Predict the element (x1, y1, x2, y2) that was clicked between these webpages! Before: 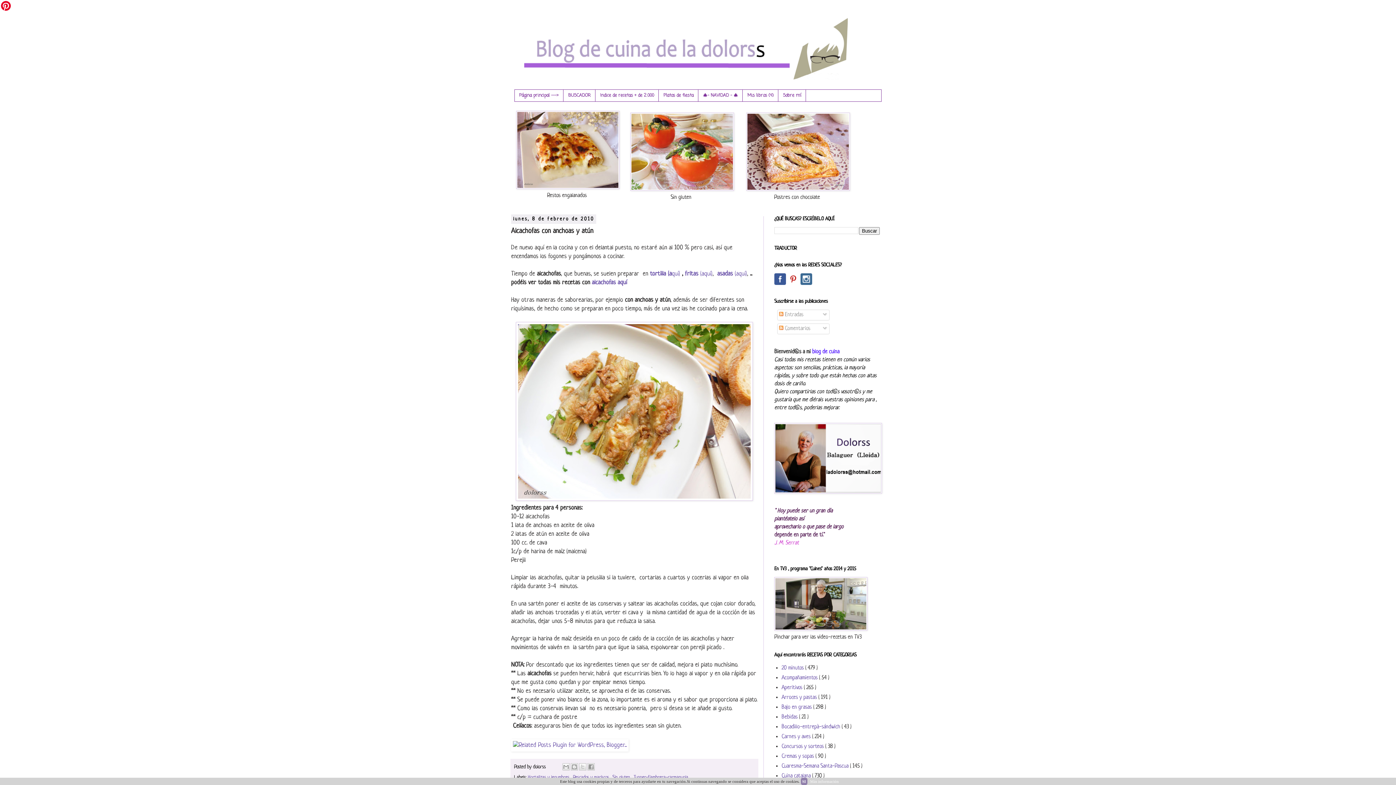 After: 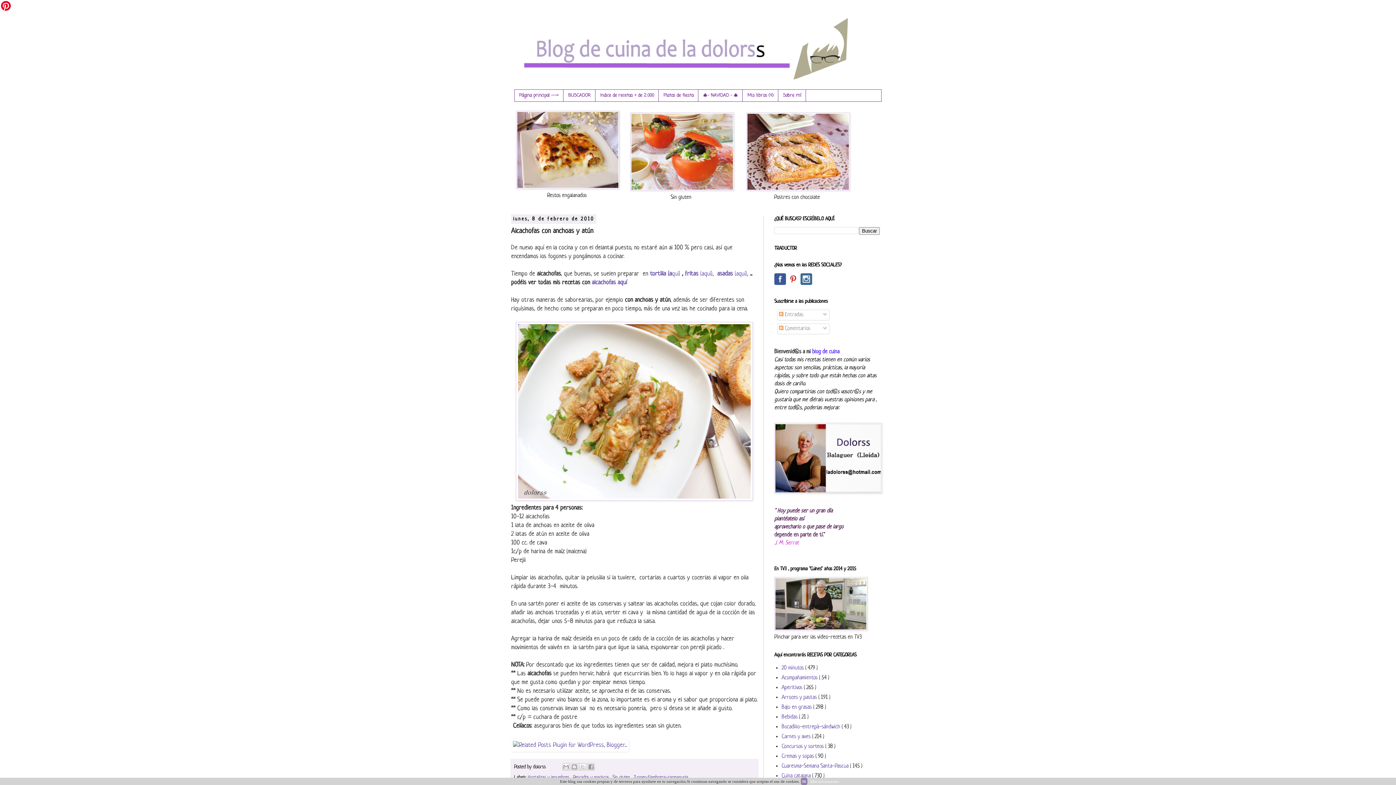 Action: bbox: (774, 280, 786, 287)